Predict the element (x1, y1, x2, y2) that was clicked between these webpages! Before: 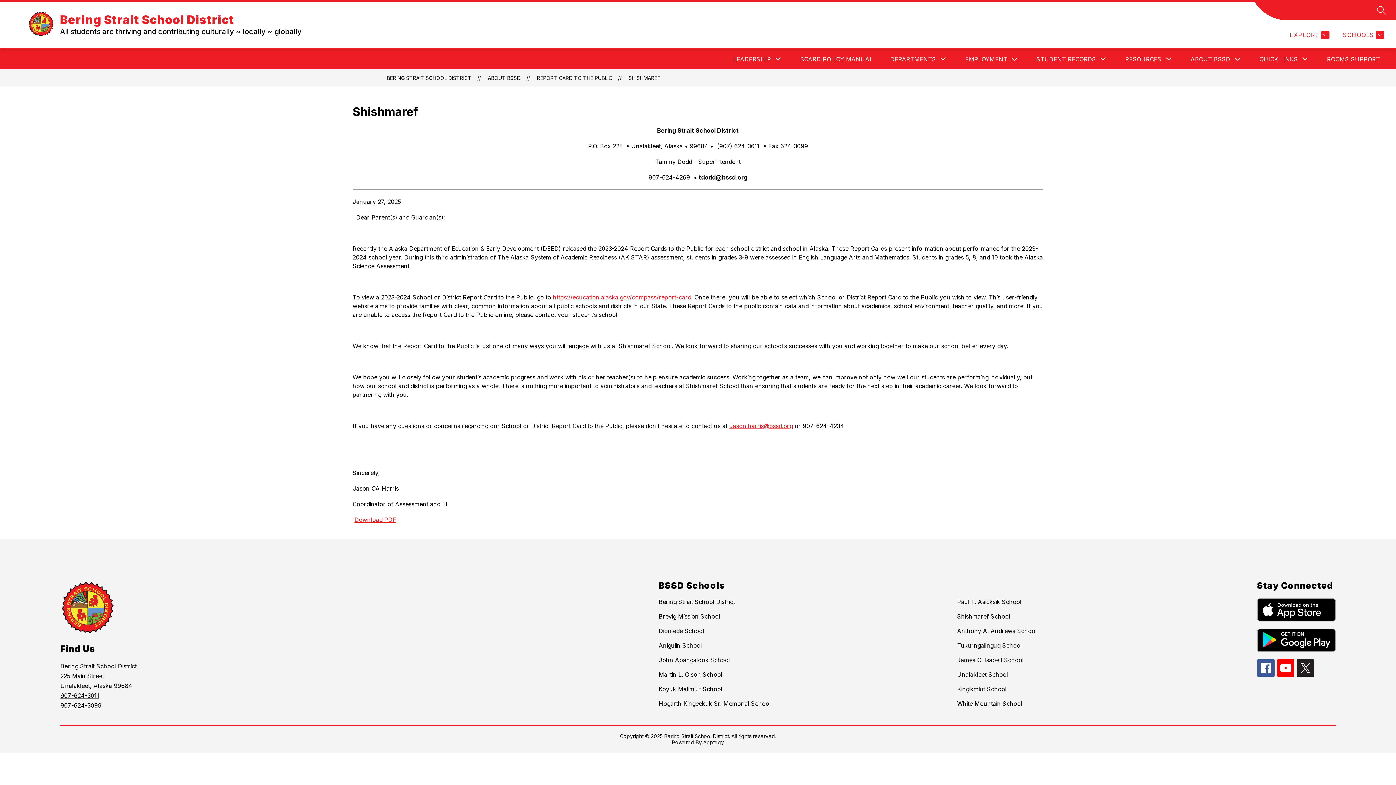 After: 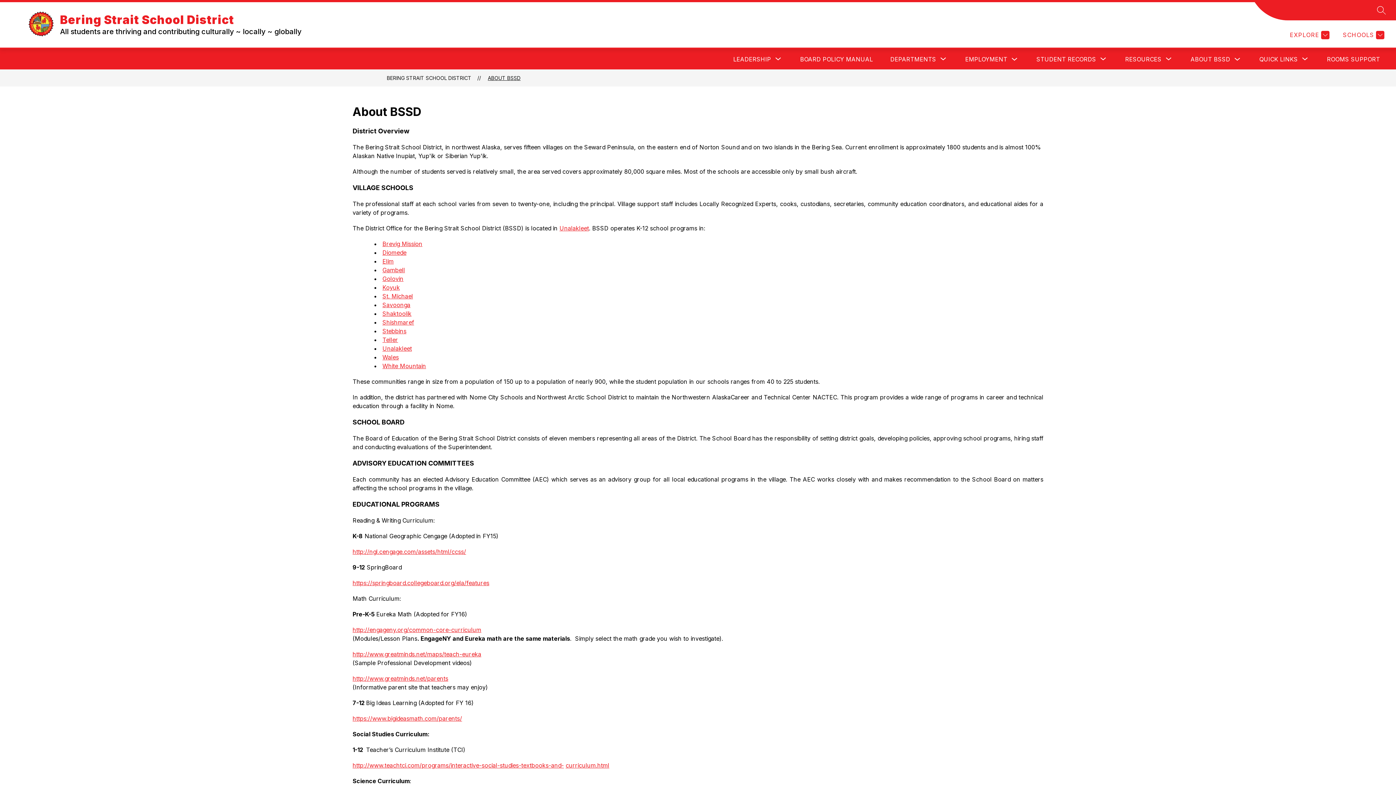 Action: bbox: (488, 74, 520, 81) label: ABOUT BSSD